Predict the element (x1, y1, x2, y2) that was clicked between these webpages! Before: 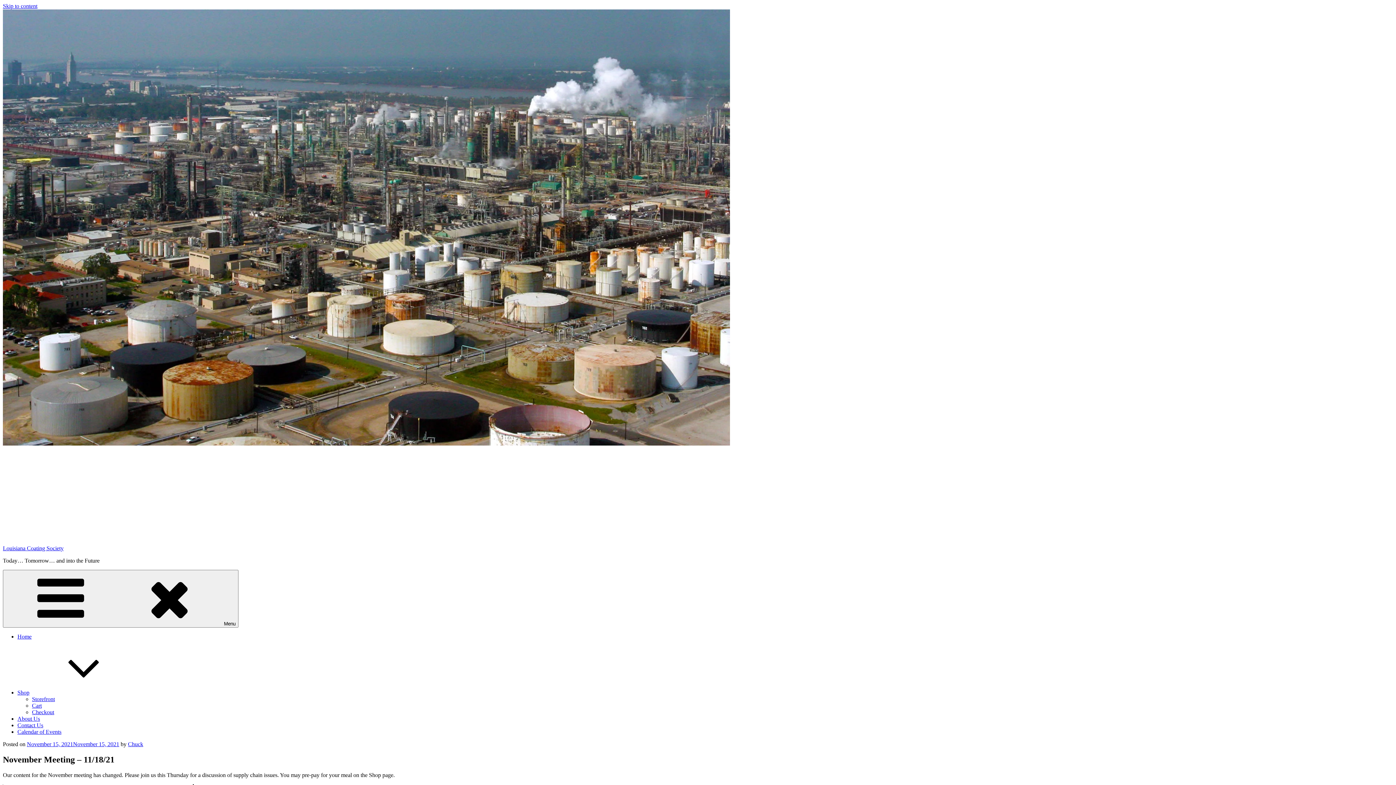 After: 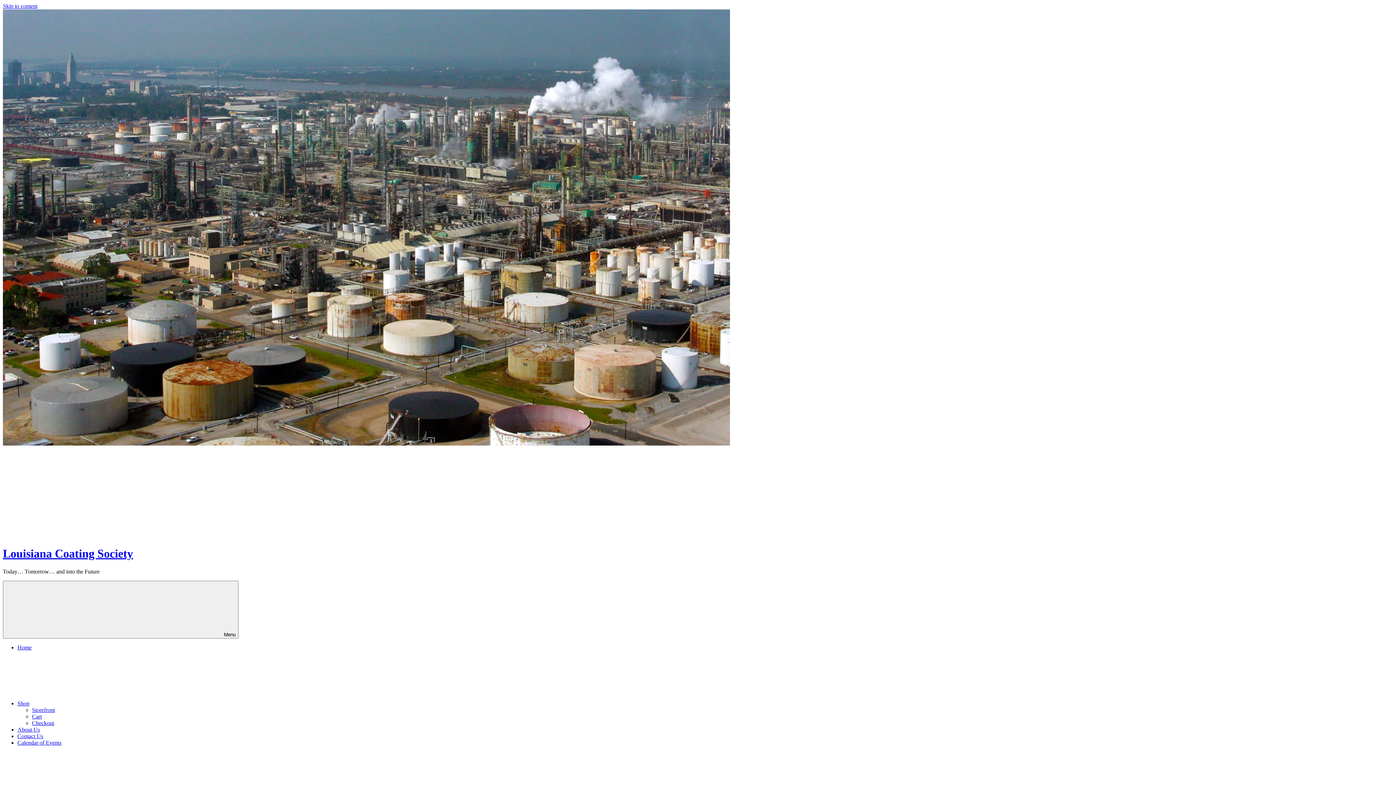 Action: bbox: (17, 633, 31, 640) label: Home